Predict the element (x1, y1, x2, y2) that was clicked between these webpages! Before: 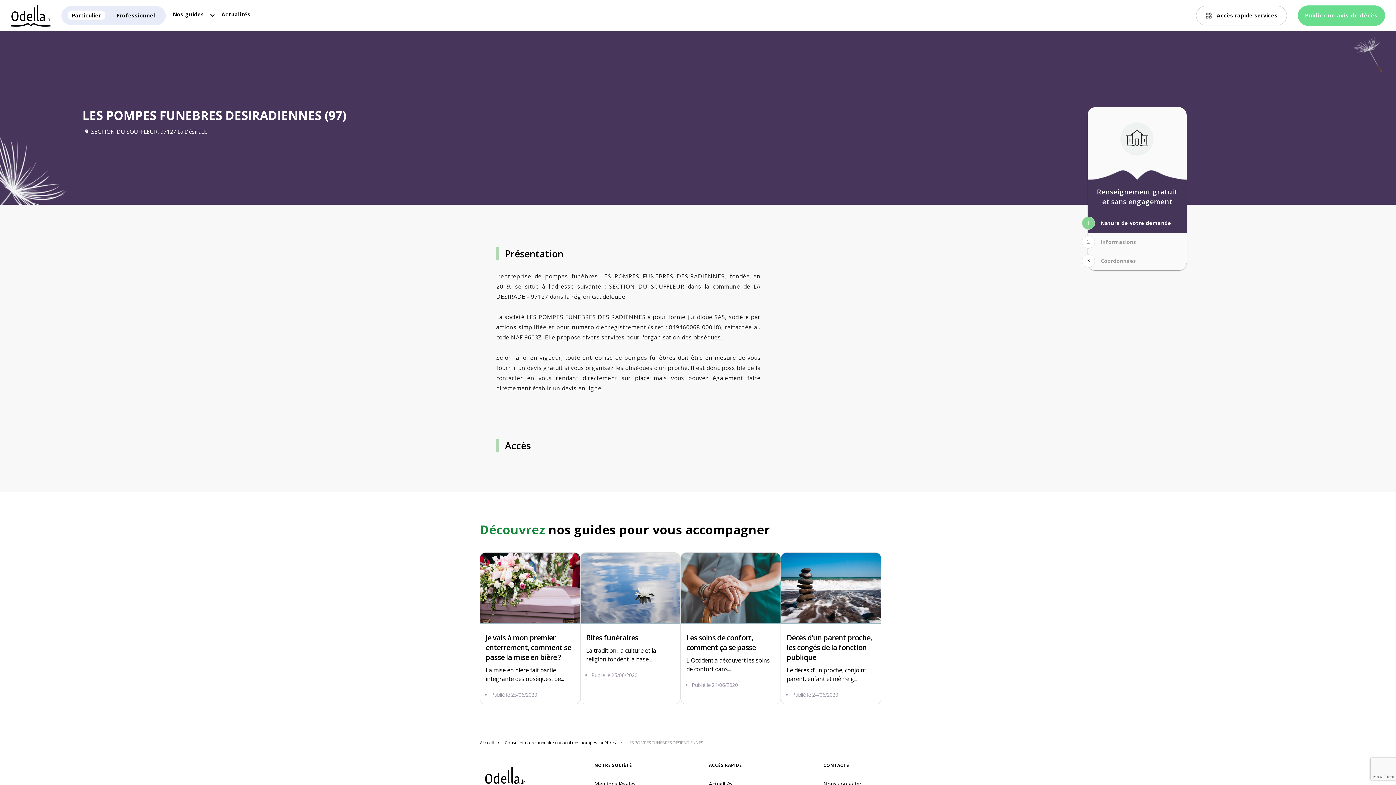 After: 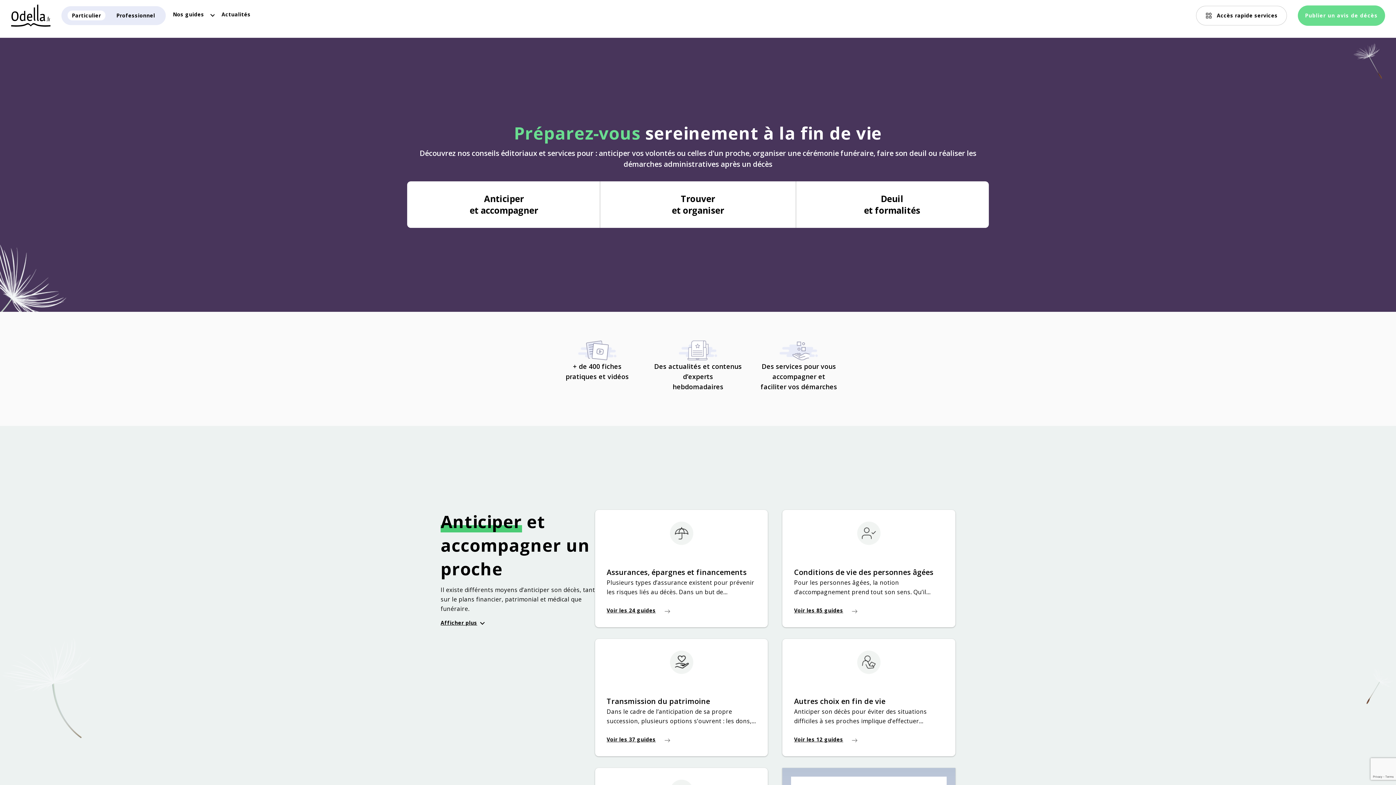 Action: bbox: (480, 740, 493, 746) label: Accueil